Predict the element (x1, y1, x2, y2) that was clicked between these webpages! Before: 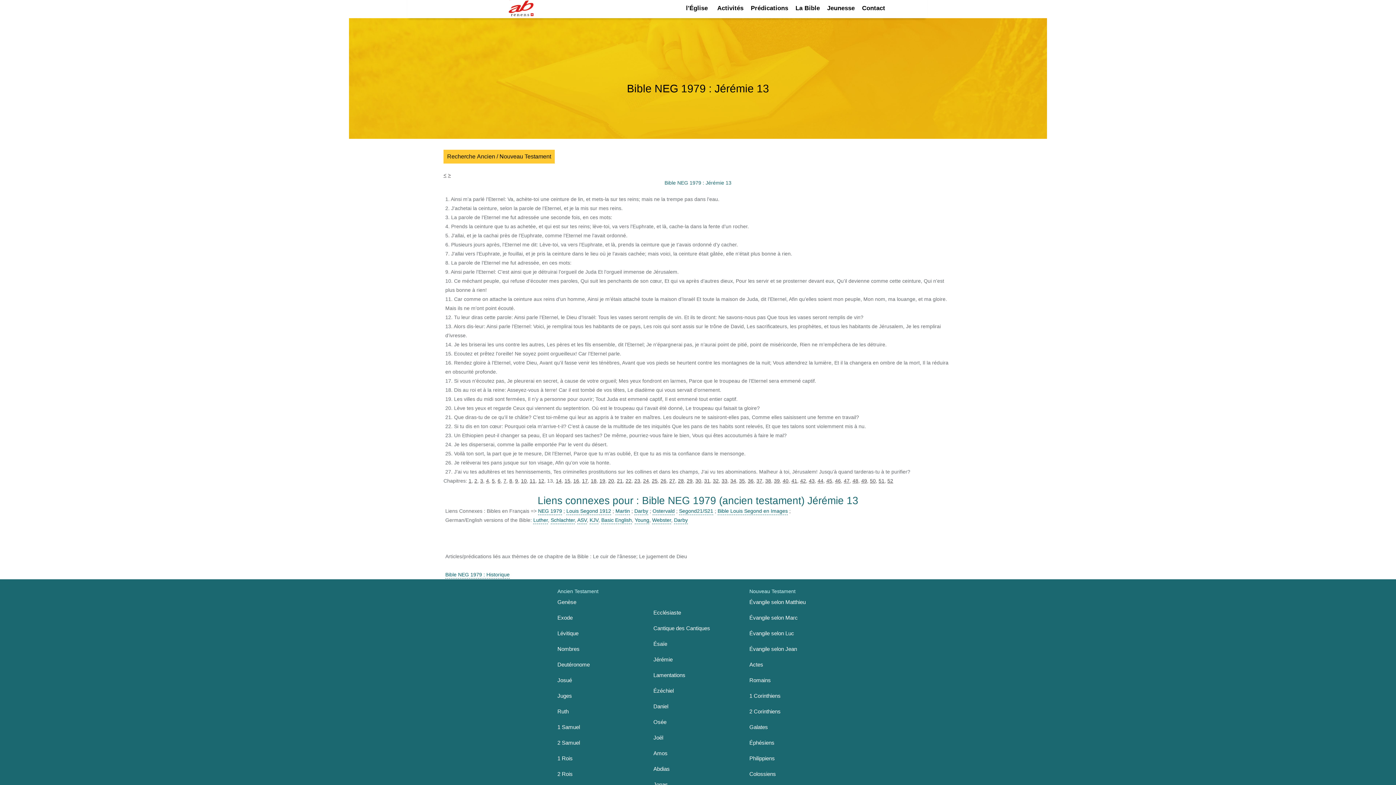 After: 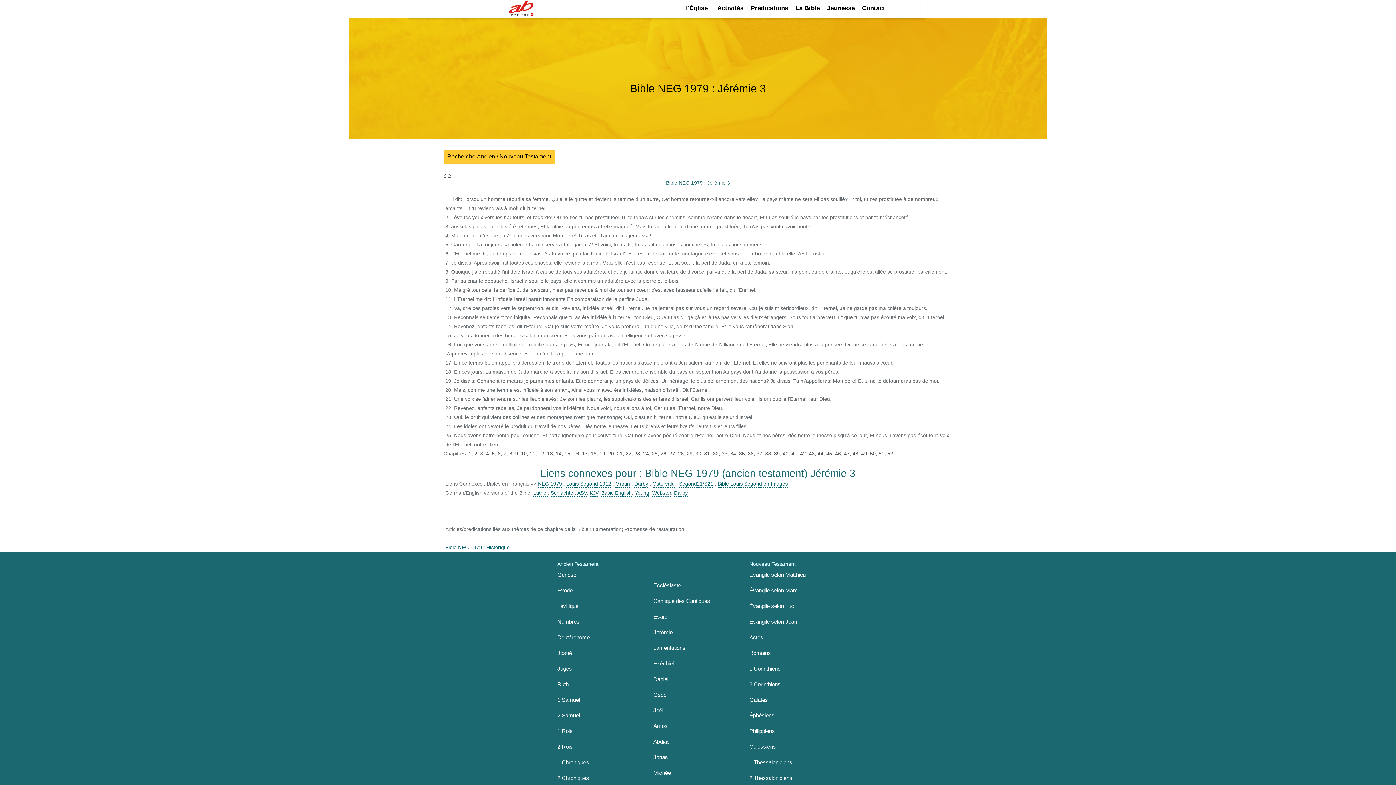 Action: bbox: (480, 478, 483, 484) label: 3